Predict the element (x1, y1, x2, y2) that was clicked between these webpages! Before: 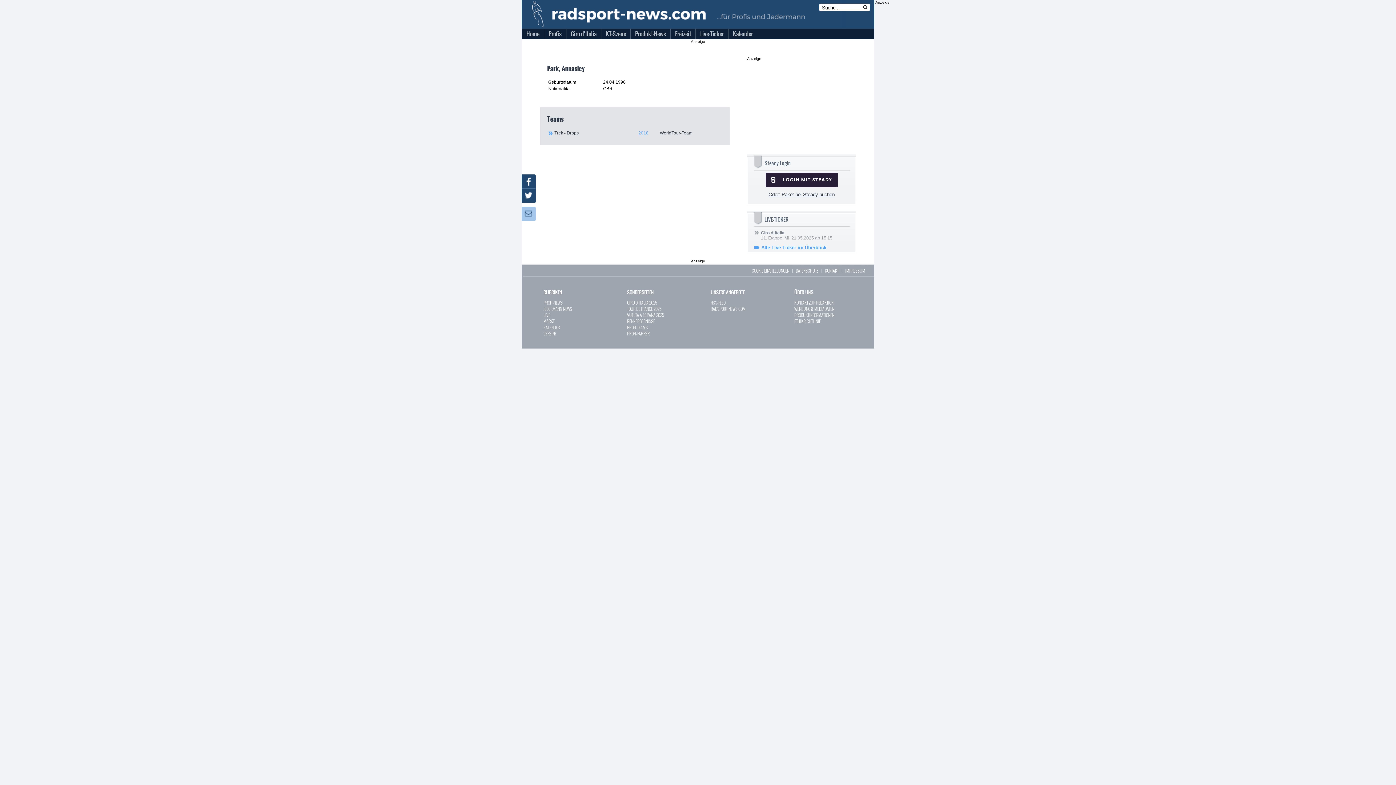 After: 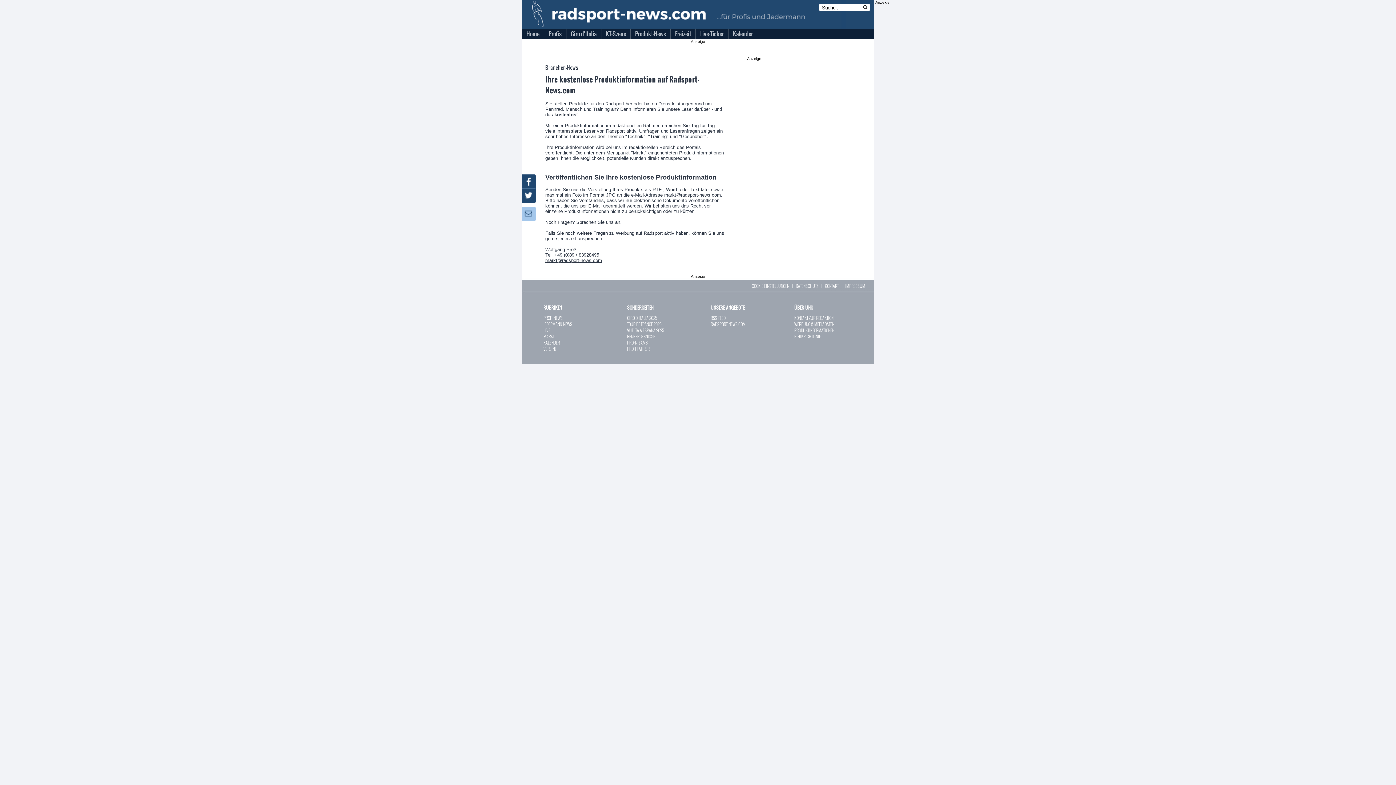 Action: label: PRODUKTINFORMATIONEN bbox: (794, 311, 834, 318)